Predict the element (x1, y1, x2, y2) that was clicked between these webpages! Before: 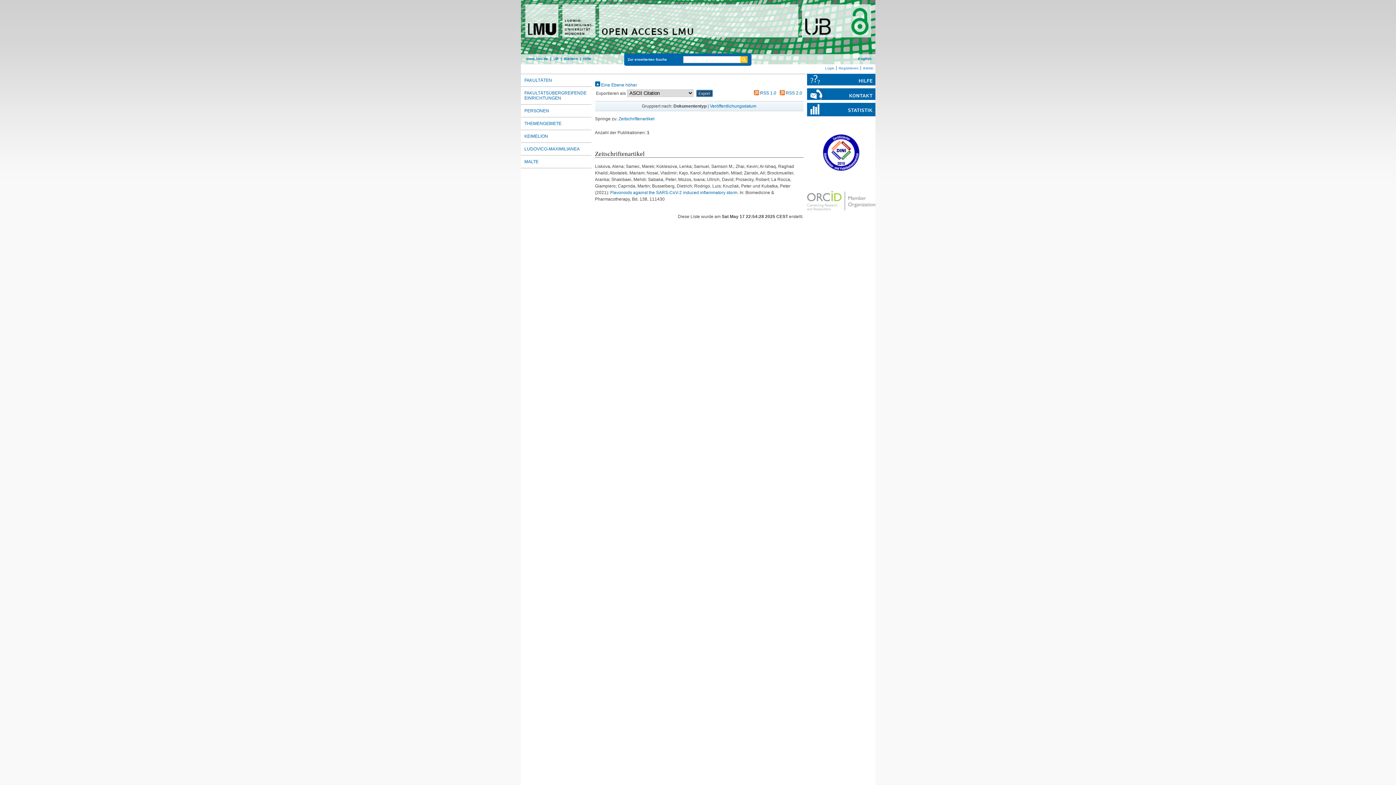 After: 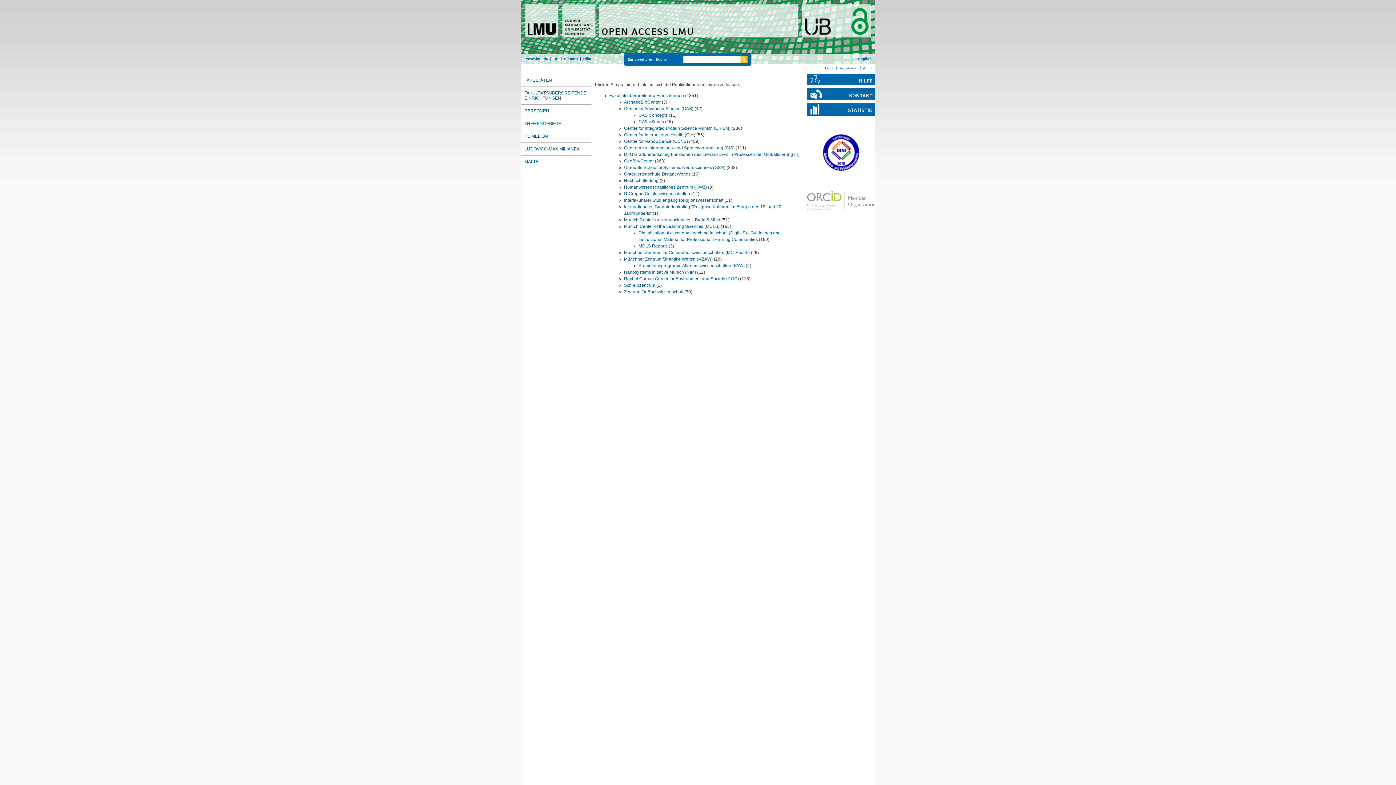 Action: bbox: (520, 86, 591, 104) label: FAKULTÄTSÜBERGREIFENDE EINRICHTUNGEN